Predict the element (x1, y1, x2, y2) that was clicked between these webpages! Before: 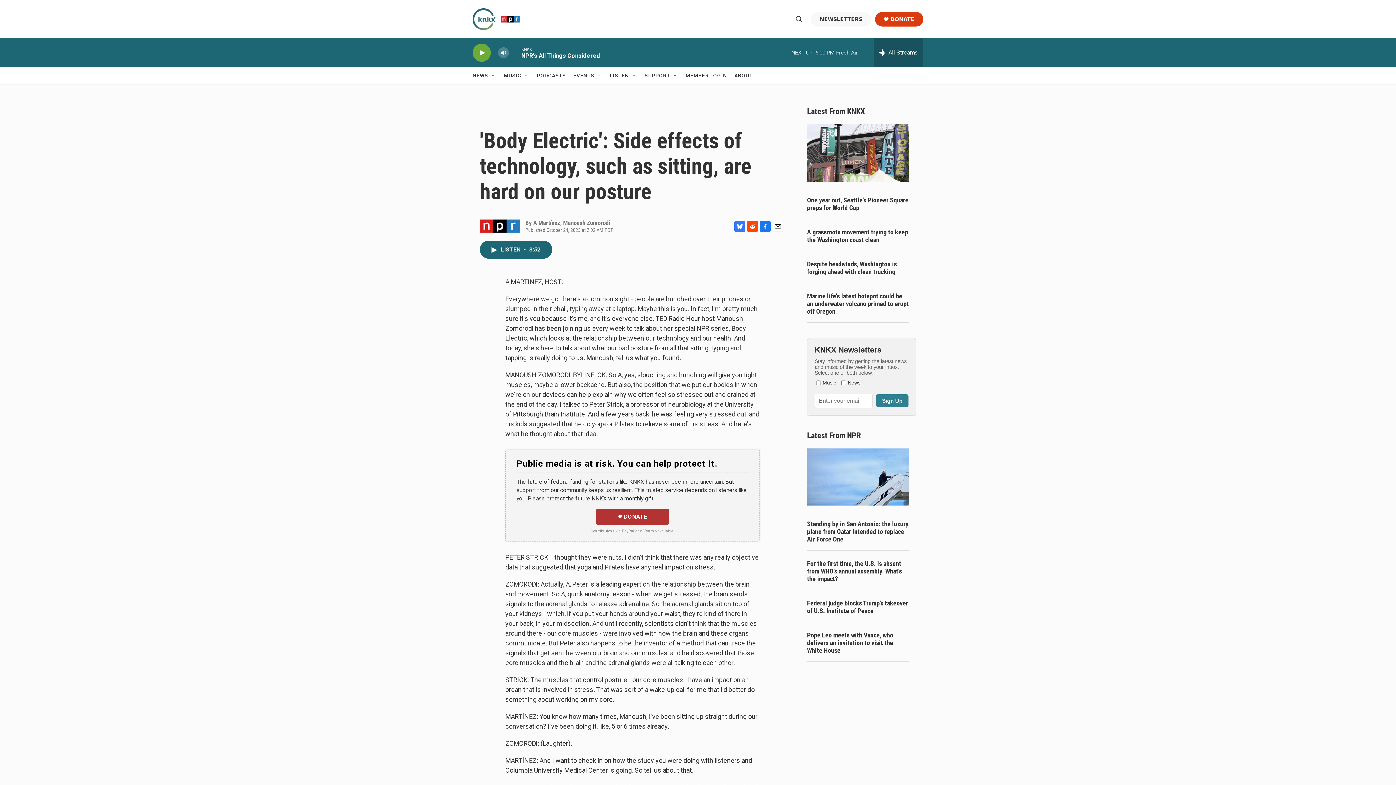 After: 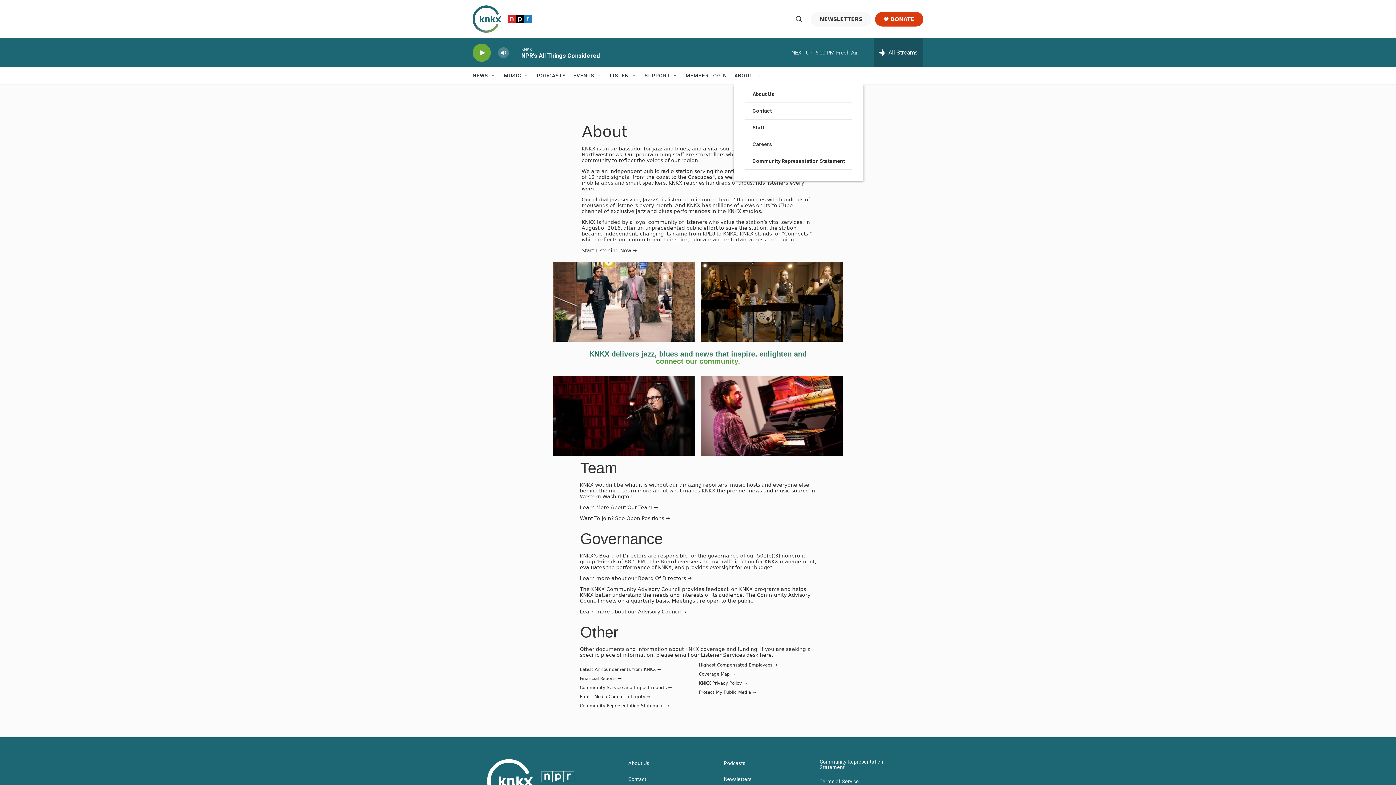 Action: label: ABOUT bbox: (734, 67, 752, 84)